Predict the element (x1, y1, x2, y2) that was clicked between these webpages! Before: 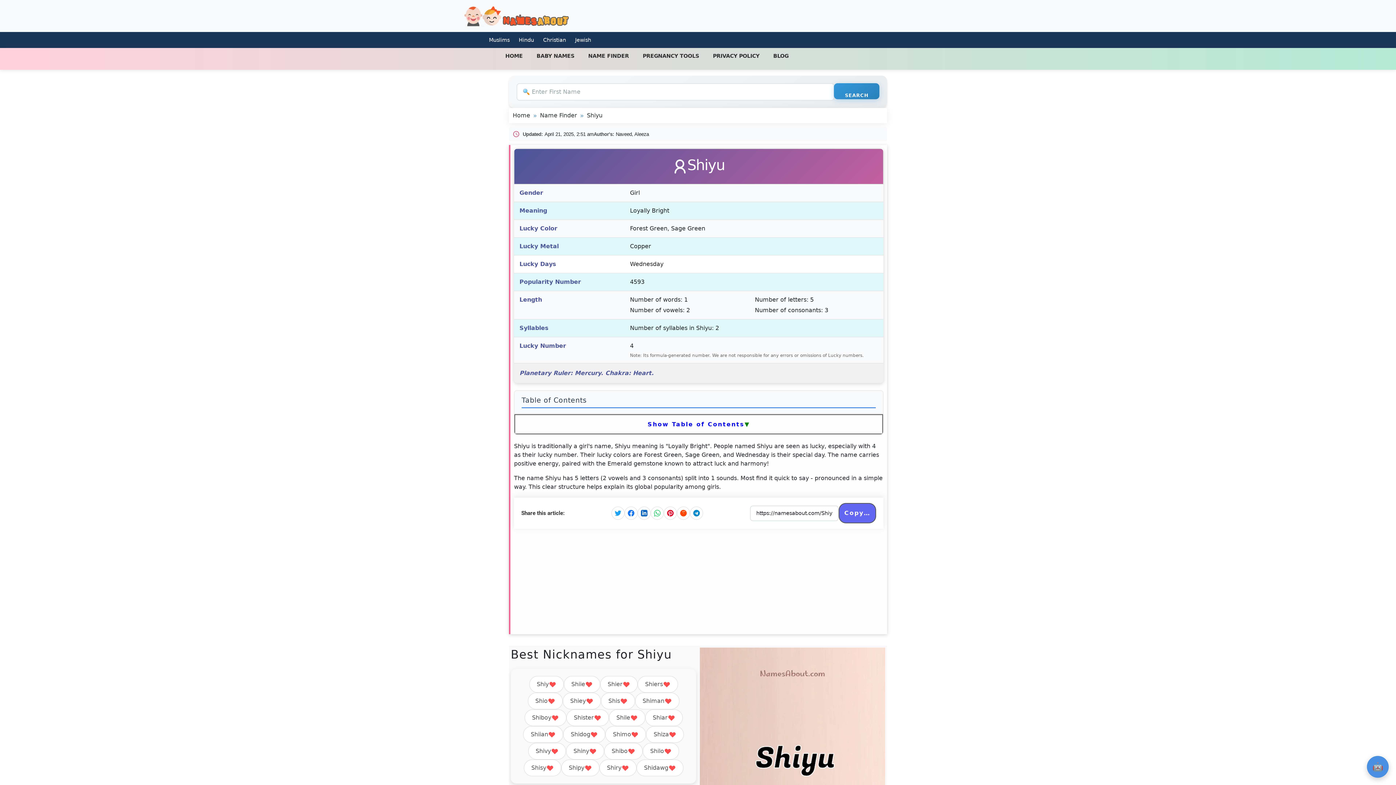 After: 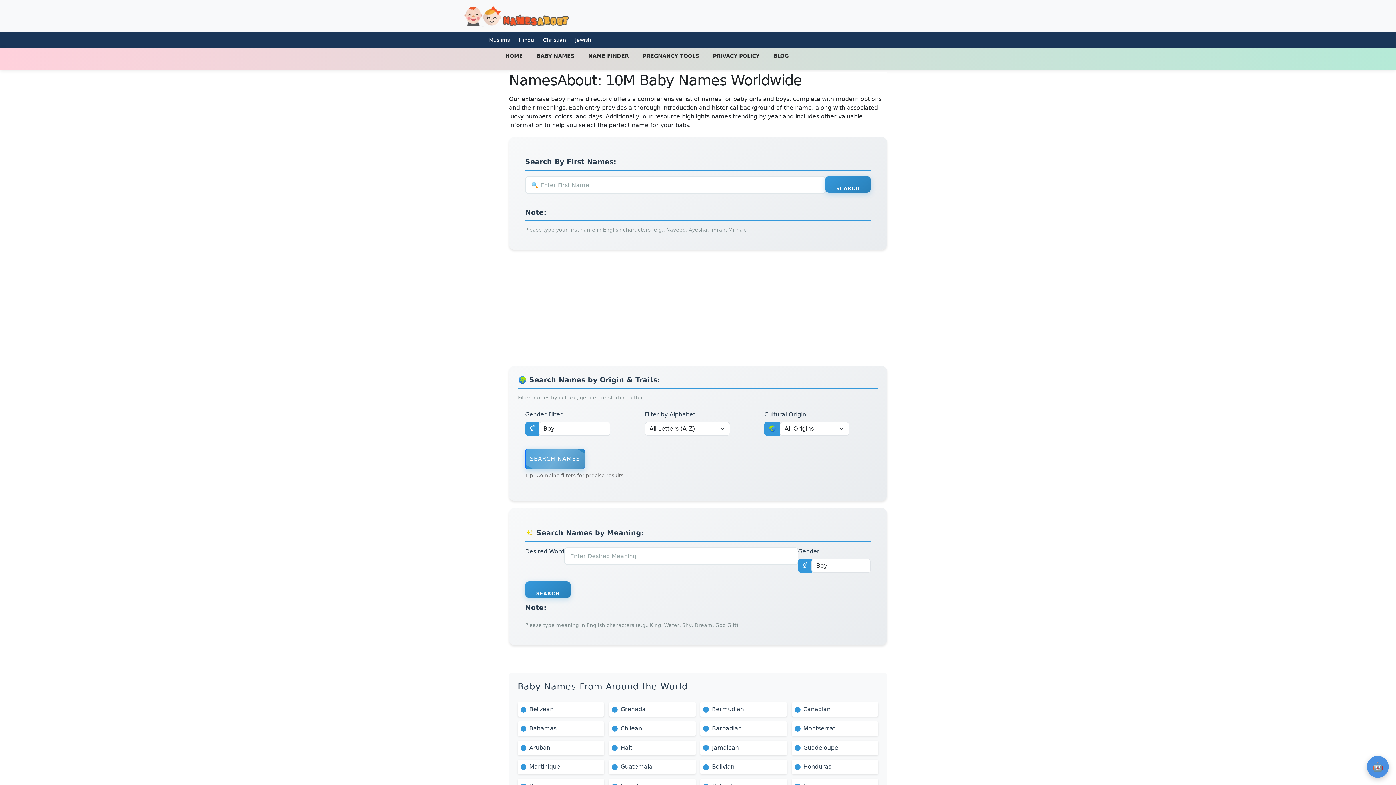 Action: bbox: (531, 46, 580, 65) label: BABY NAMES